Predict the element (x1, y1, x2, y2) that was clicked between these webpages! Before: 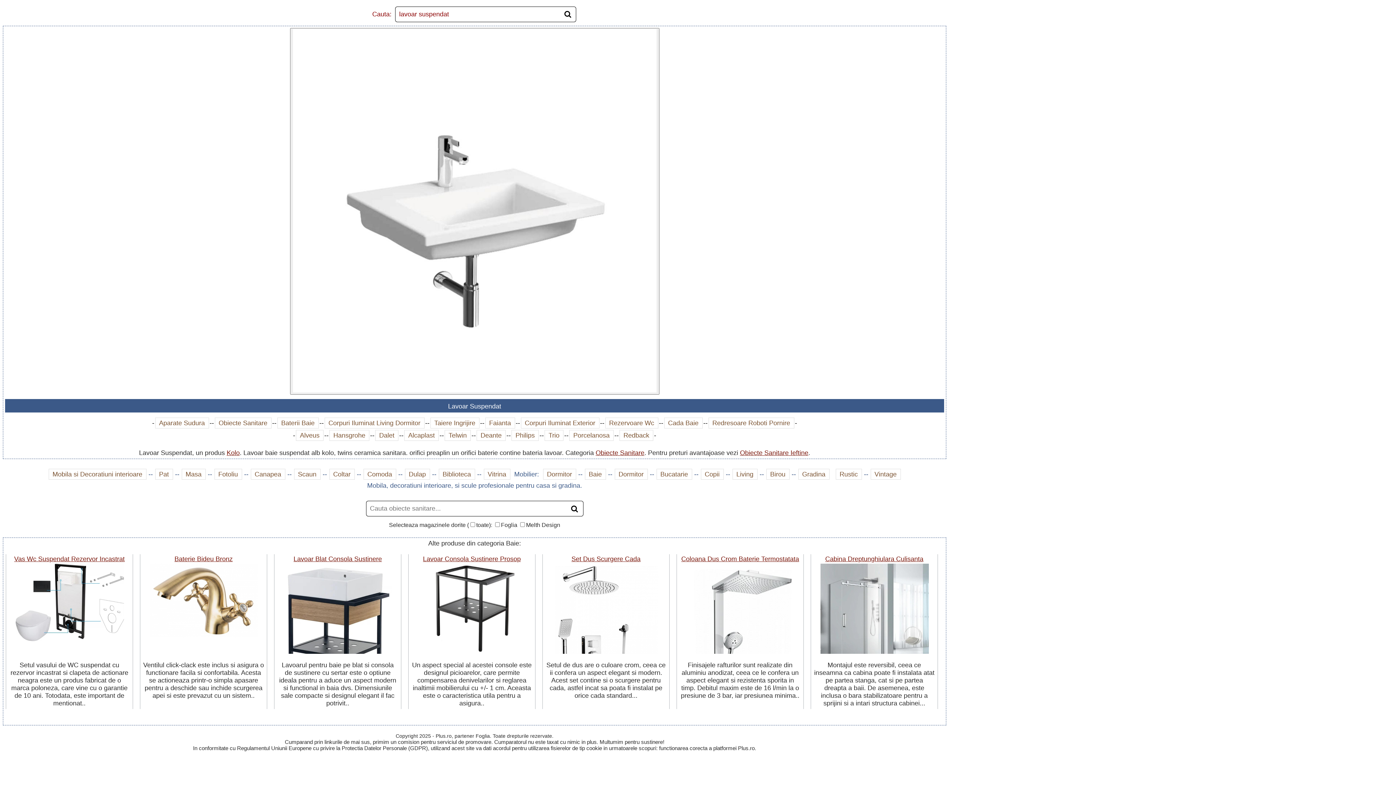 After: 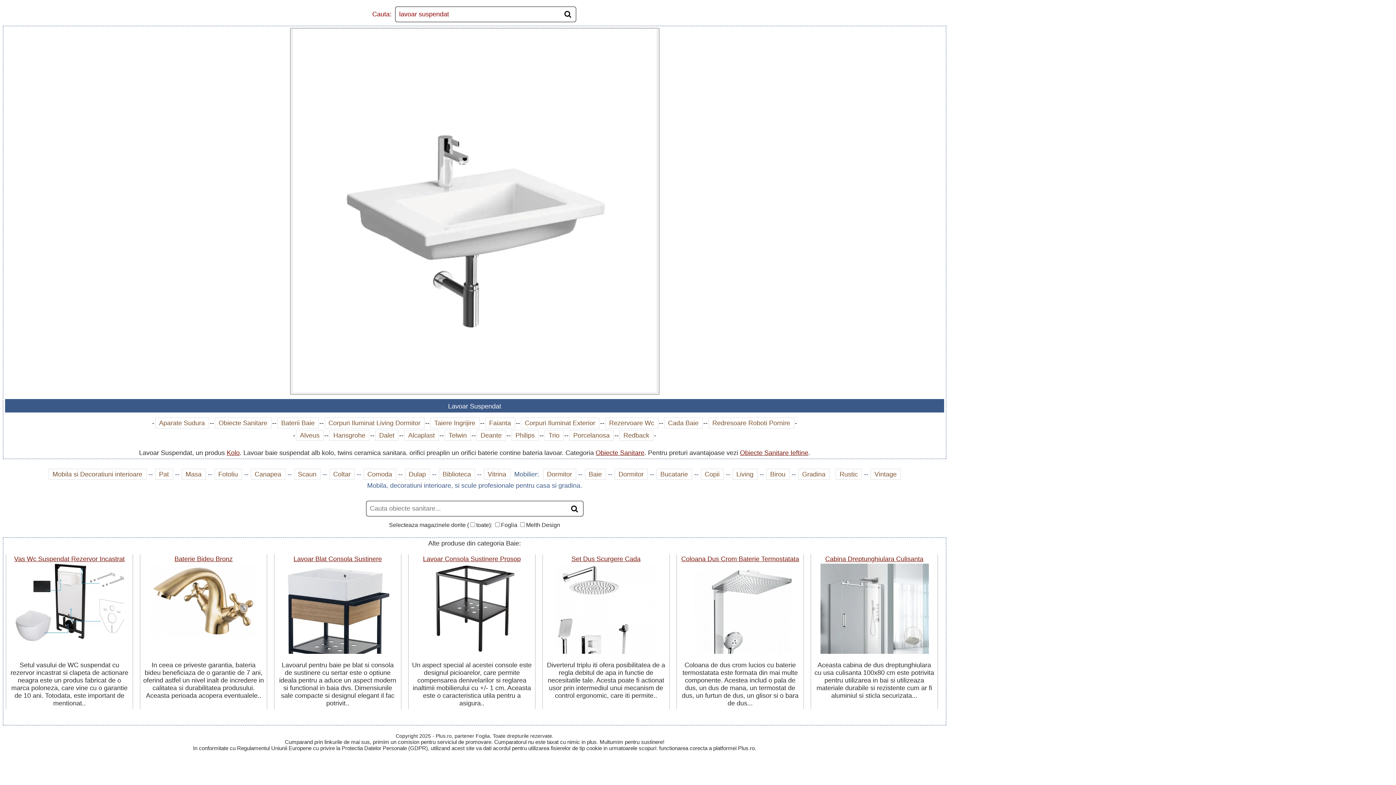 Action: bbox: (565, 504, 583, 513)